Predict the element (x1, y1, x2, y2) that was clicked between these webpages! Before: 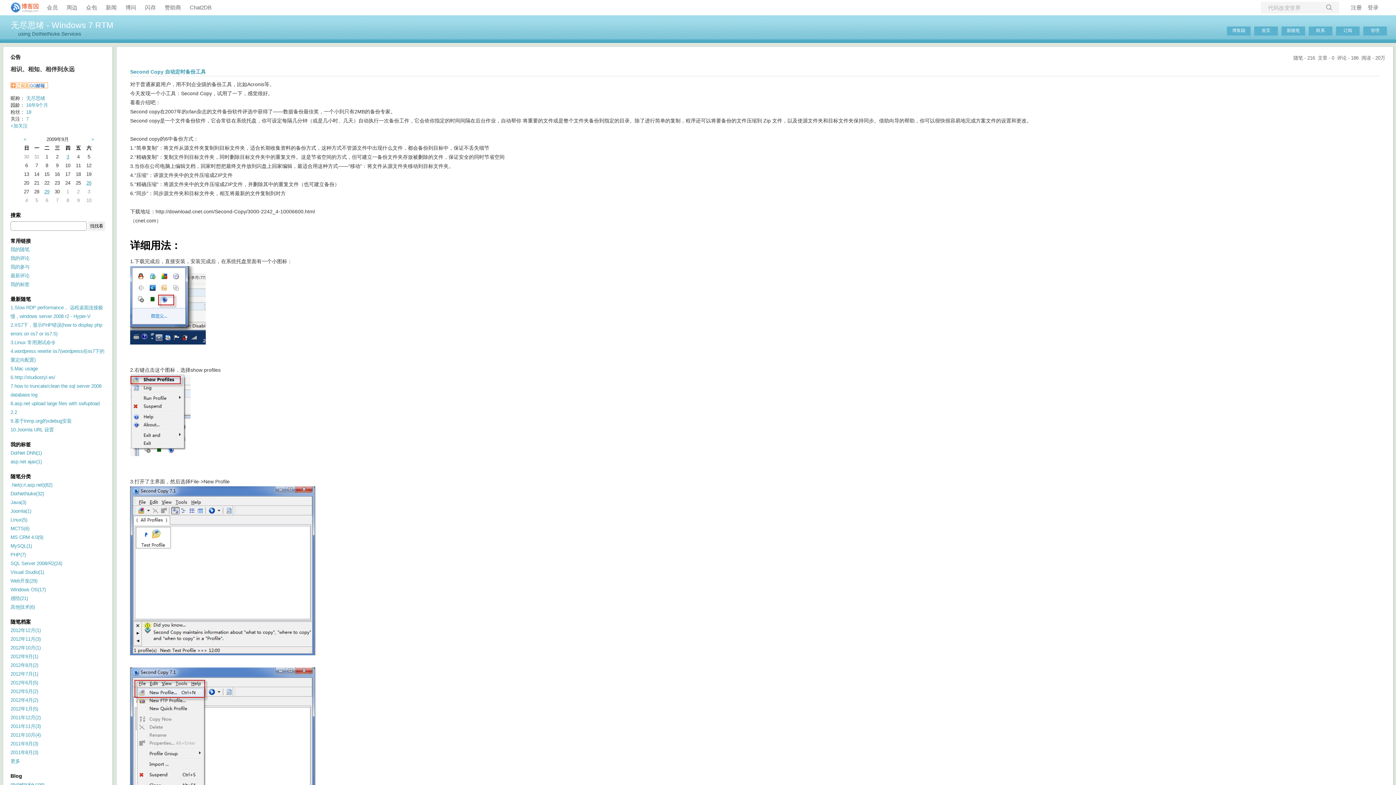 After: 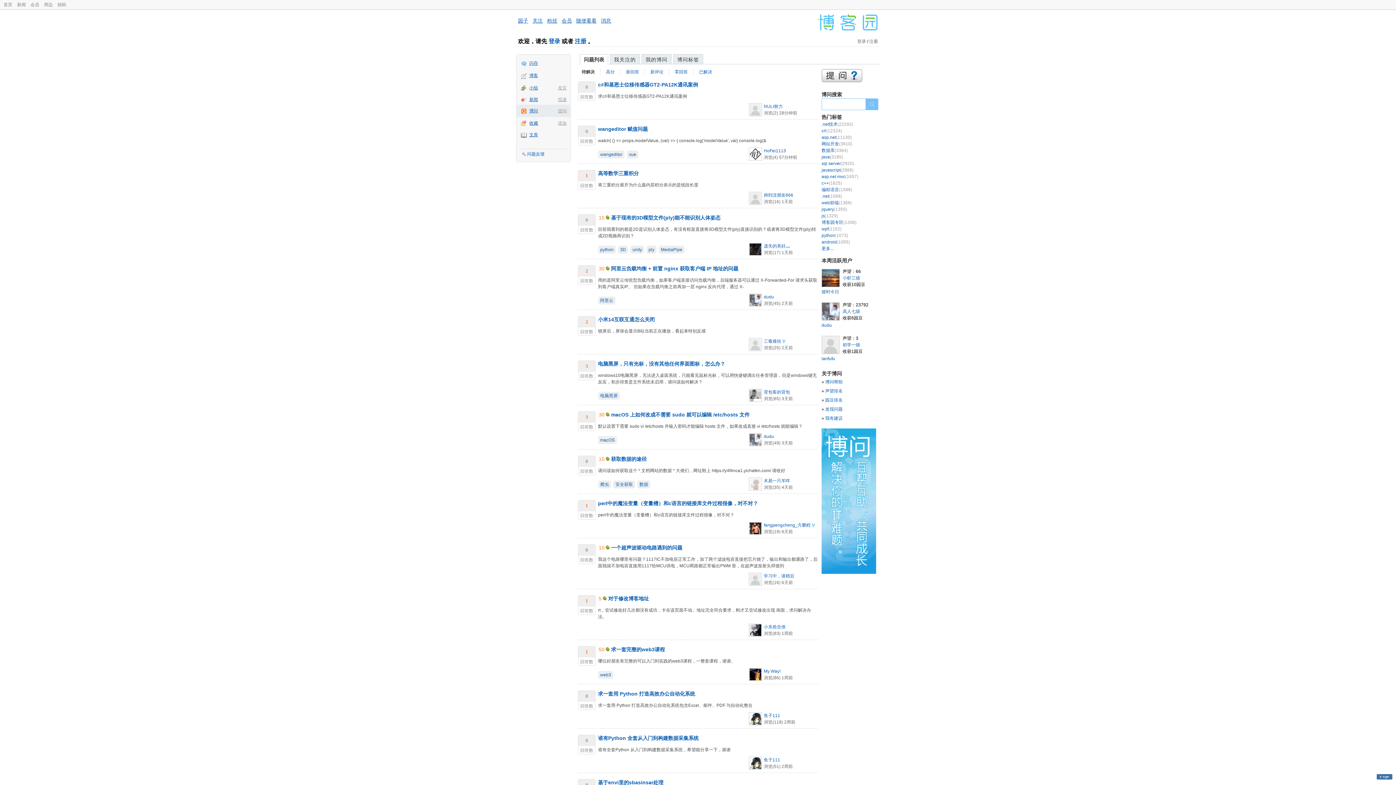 Action: bbox: (125, 4, 136, 10) label: 博问